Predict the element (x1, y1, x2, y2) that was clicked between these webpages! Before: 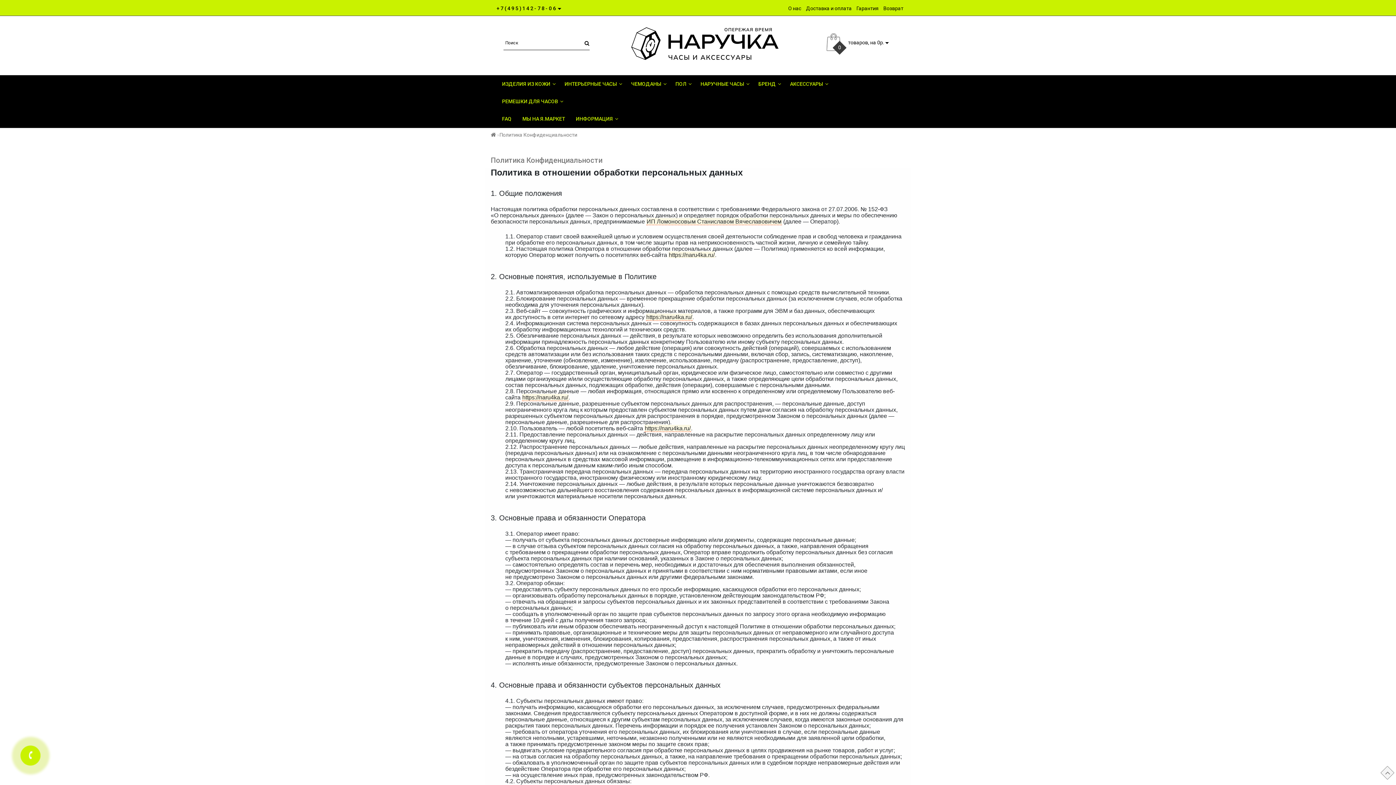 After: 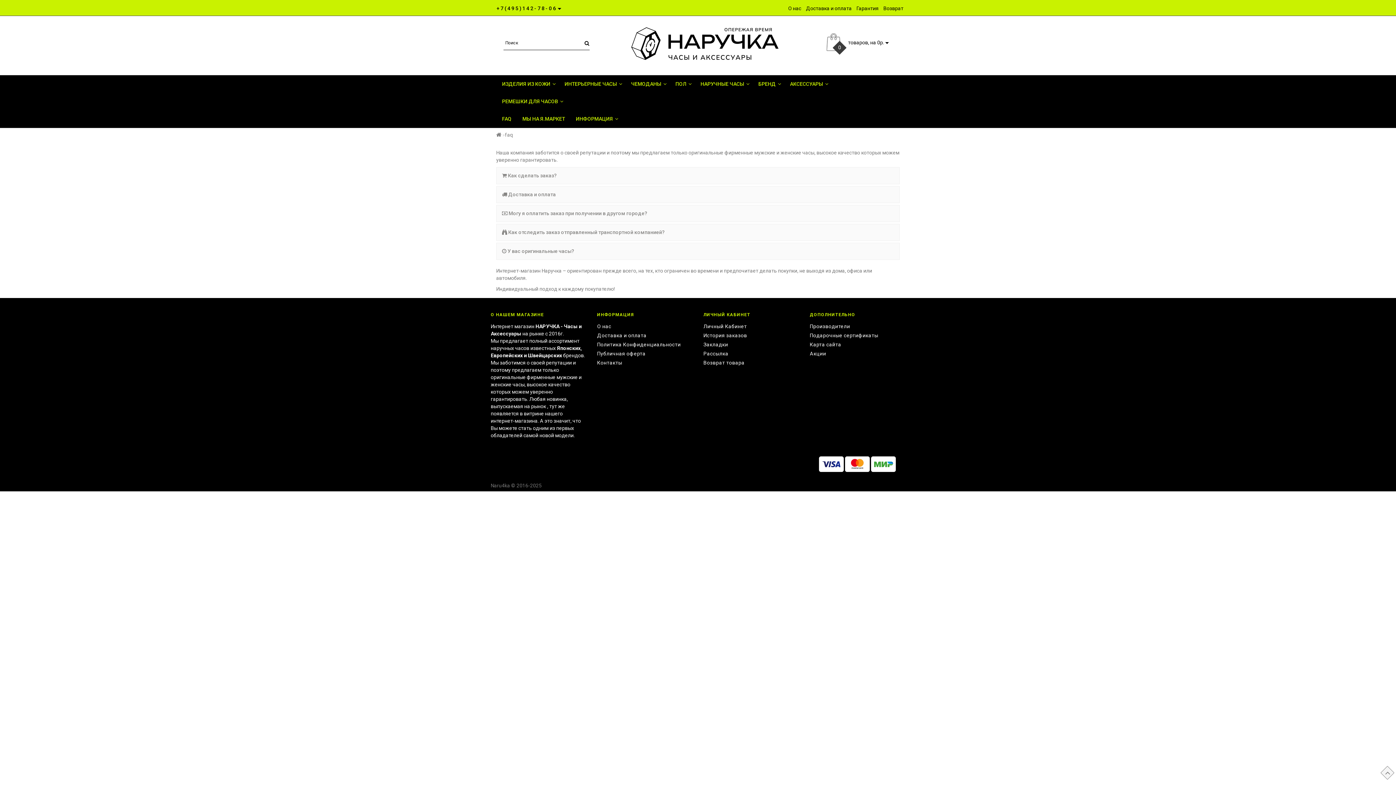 Action: label: FAQ bbox: (496, 109, 517, 128)